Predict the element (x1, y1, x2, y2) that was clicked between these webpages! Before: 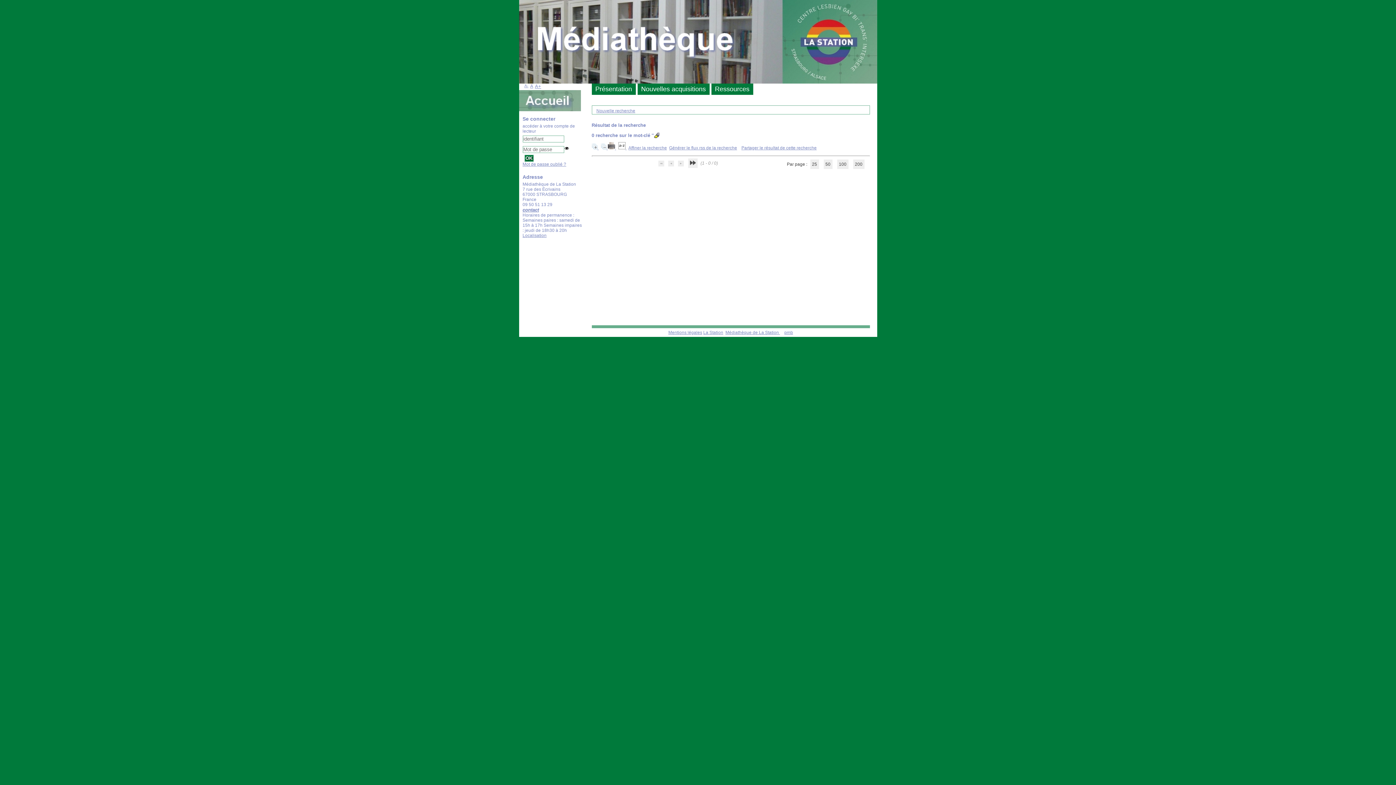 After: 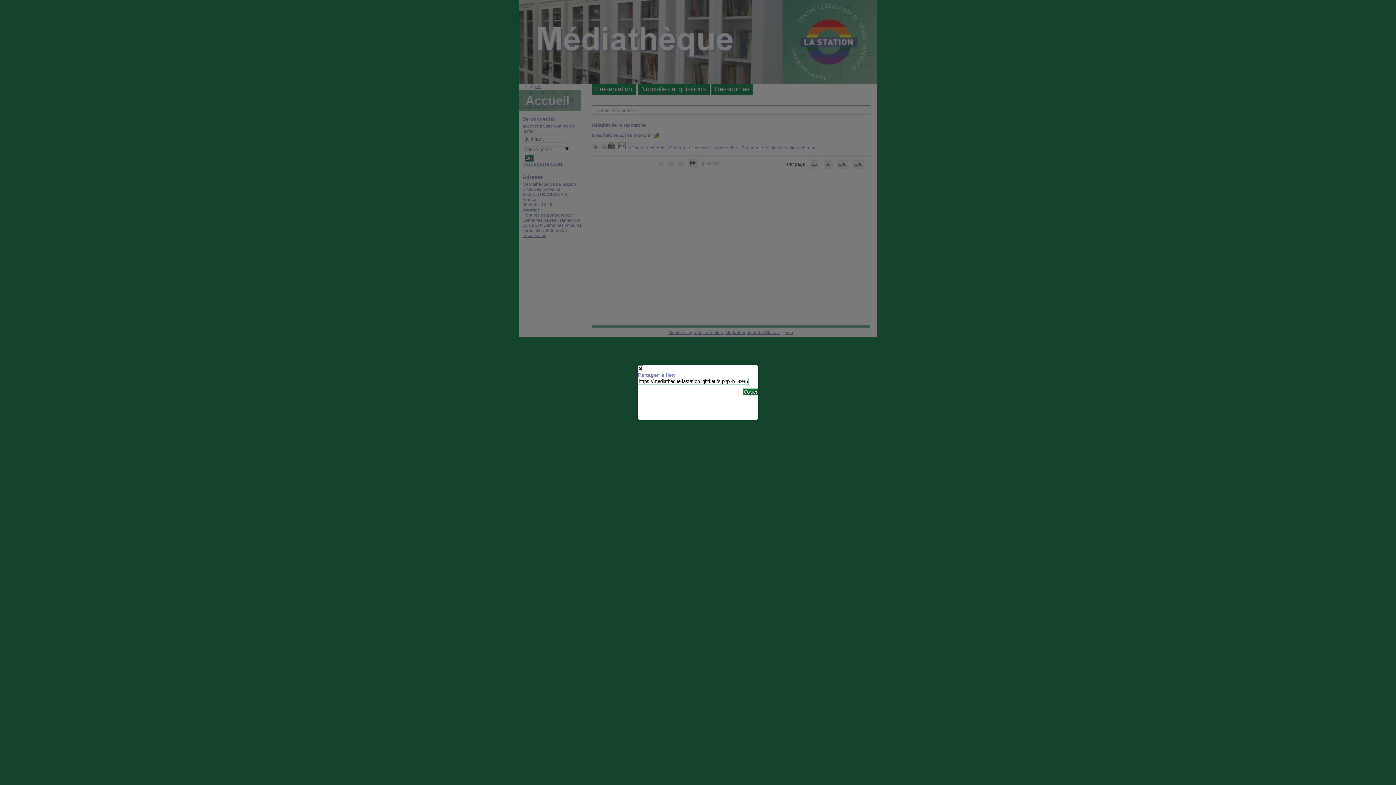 Action: label: Partager le résultat de cette recherche bbox: (741, 145, 816, 150)